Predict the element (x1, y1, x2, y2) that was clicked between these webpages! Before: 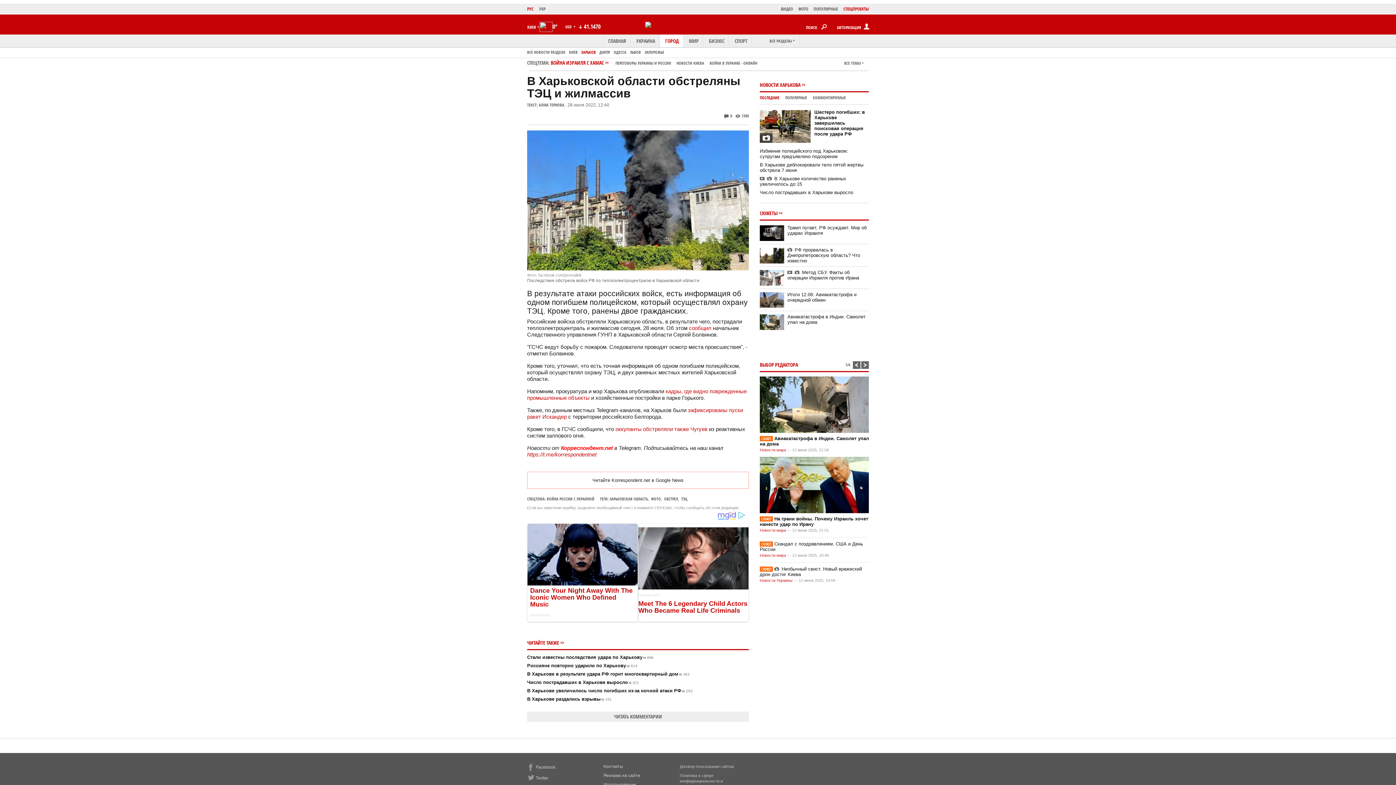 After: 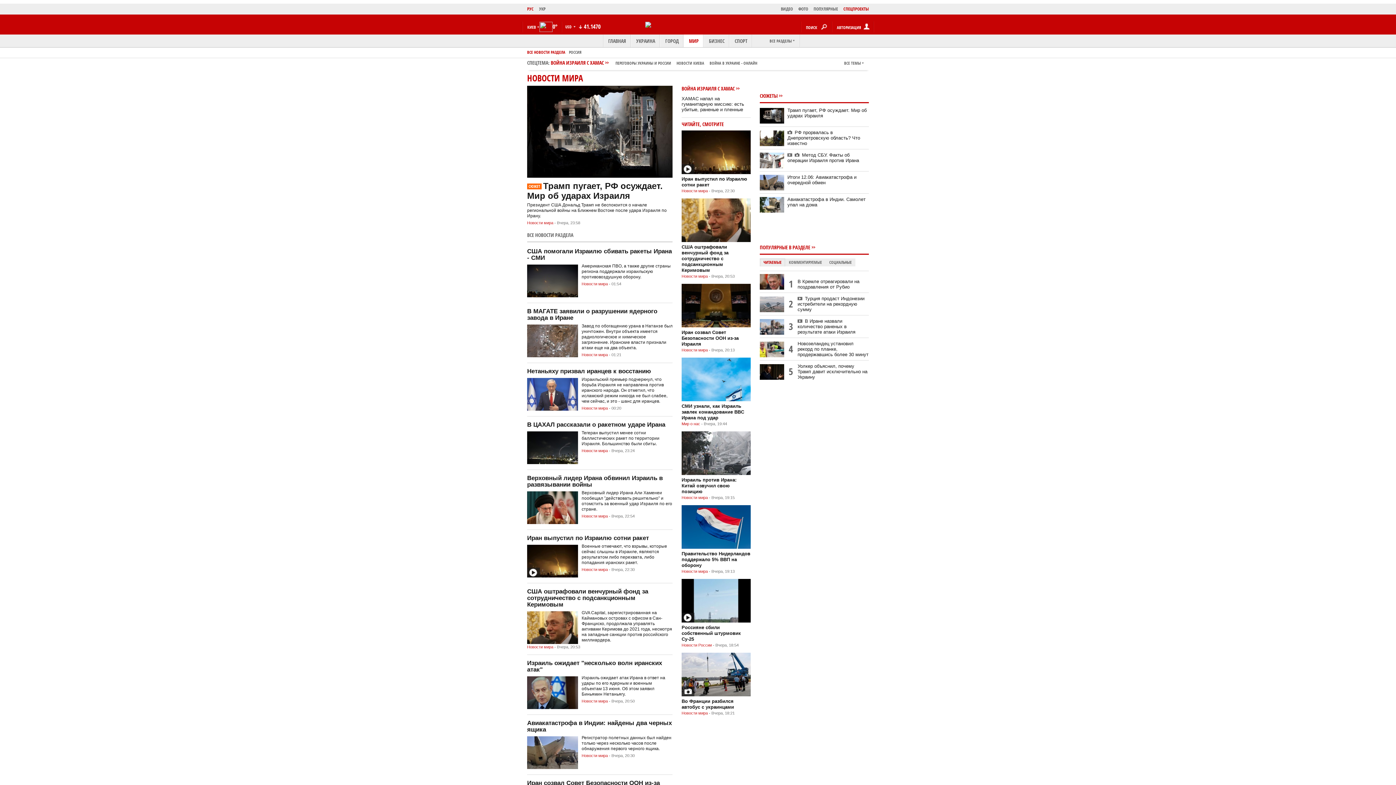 Action: label: МИР bbox: (684, 34, 704, 47)